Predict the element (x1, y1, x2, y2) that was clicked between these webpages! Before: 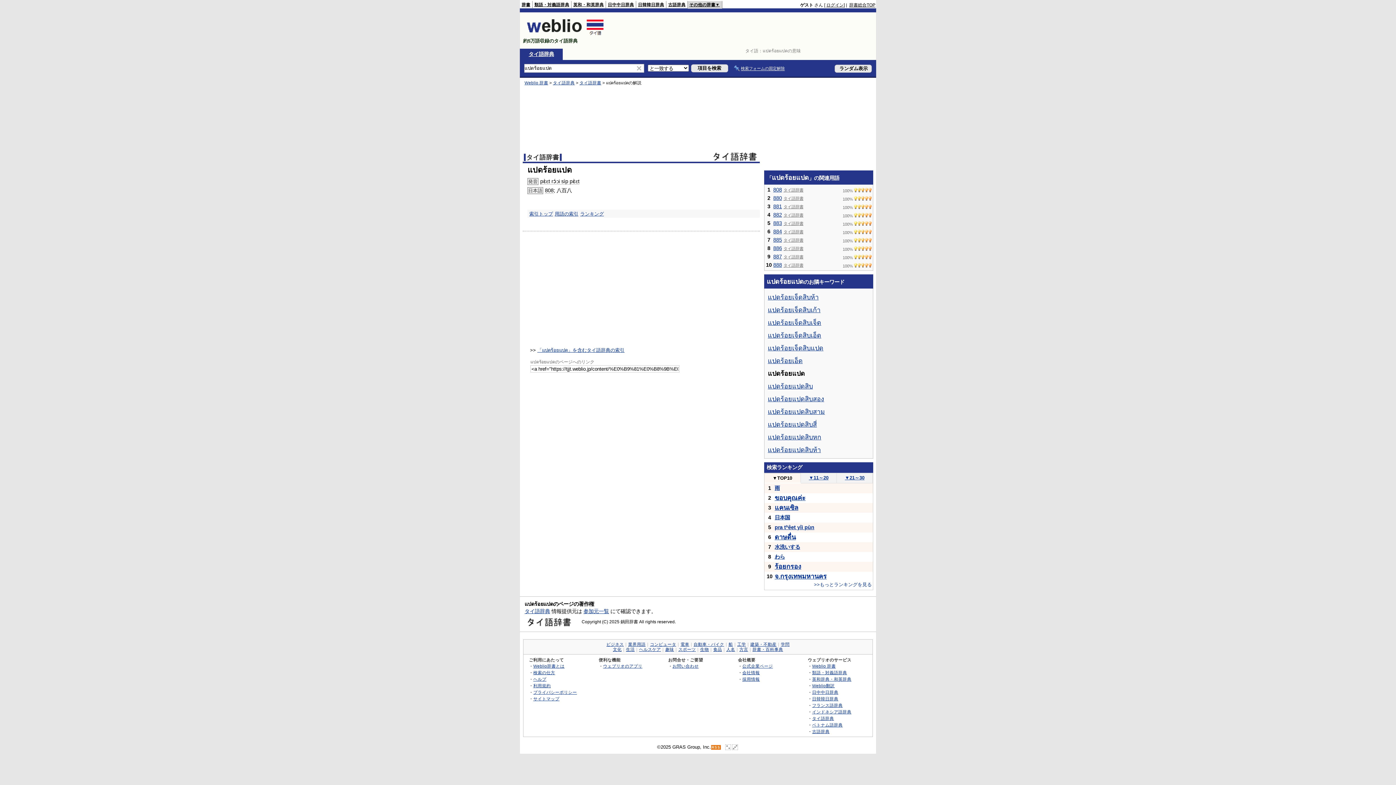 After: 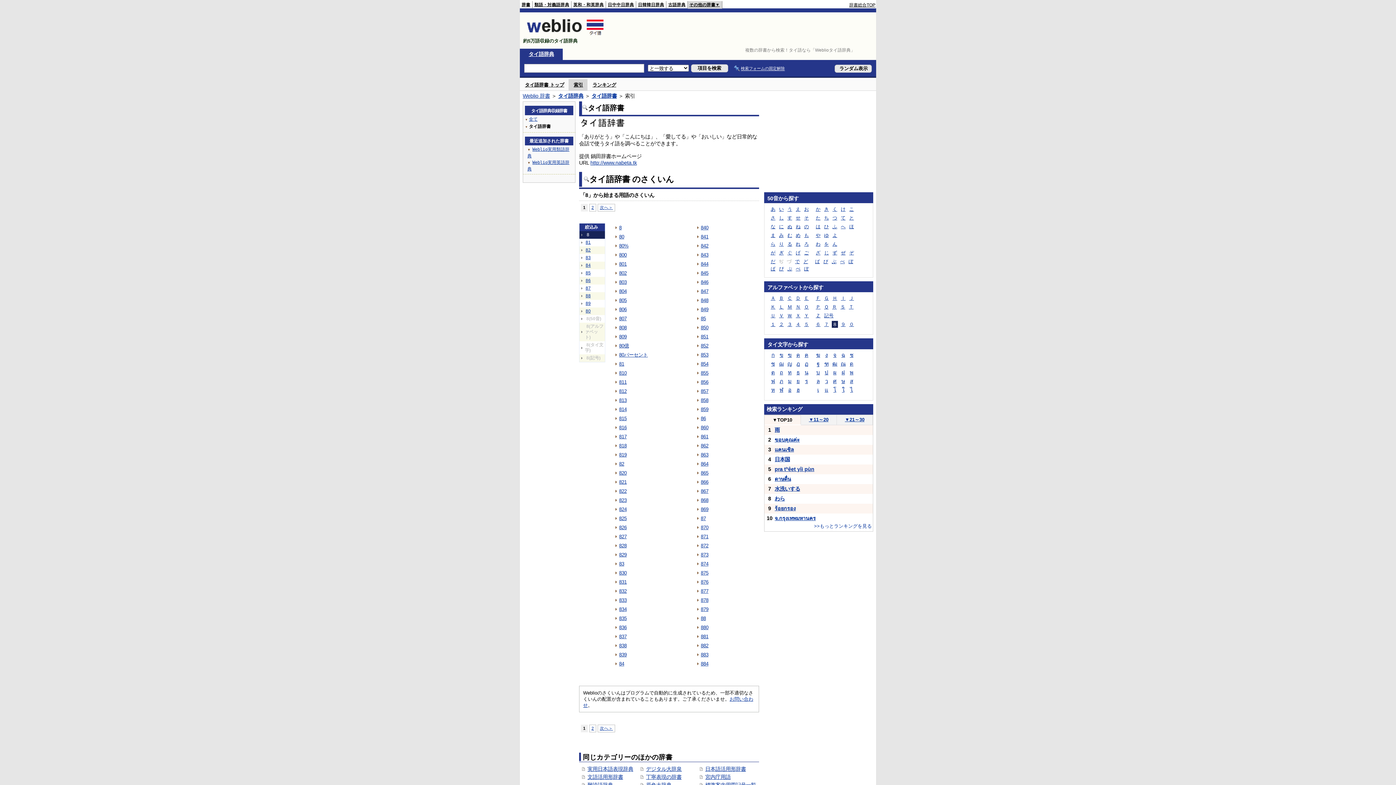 Action: label: タイ語辞書 bbox: (783, 212, 803, 217)